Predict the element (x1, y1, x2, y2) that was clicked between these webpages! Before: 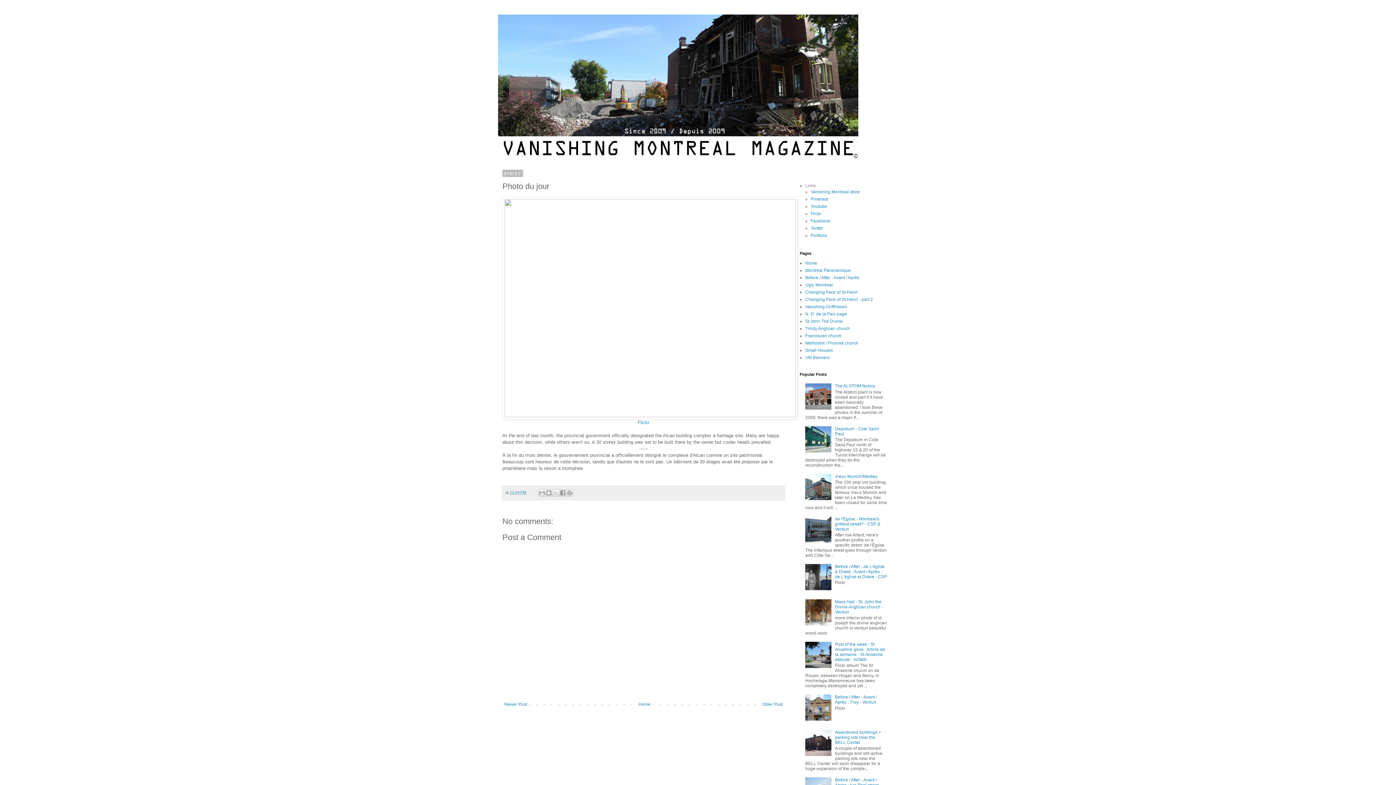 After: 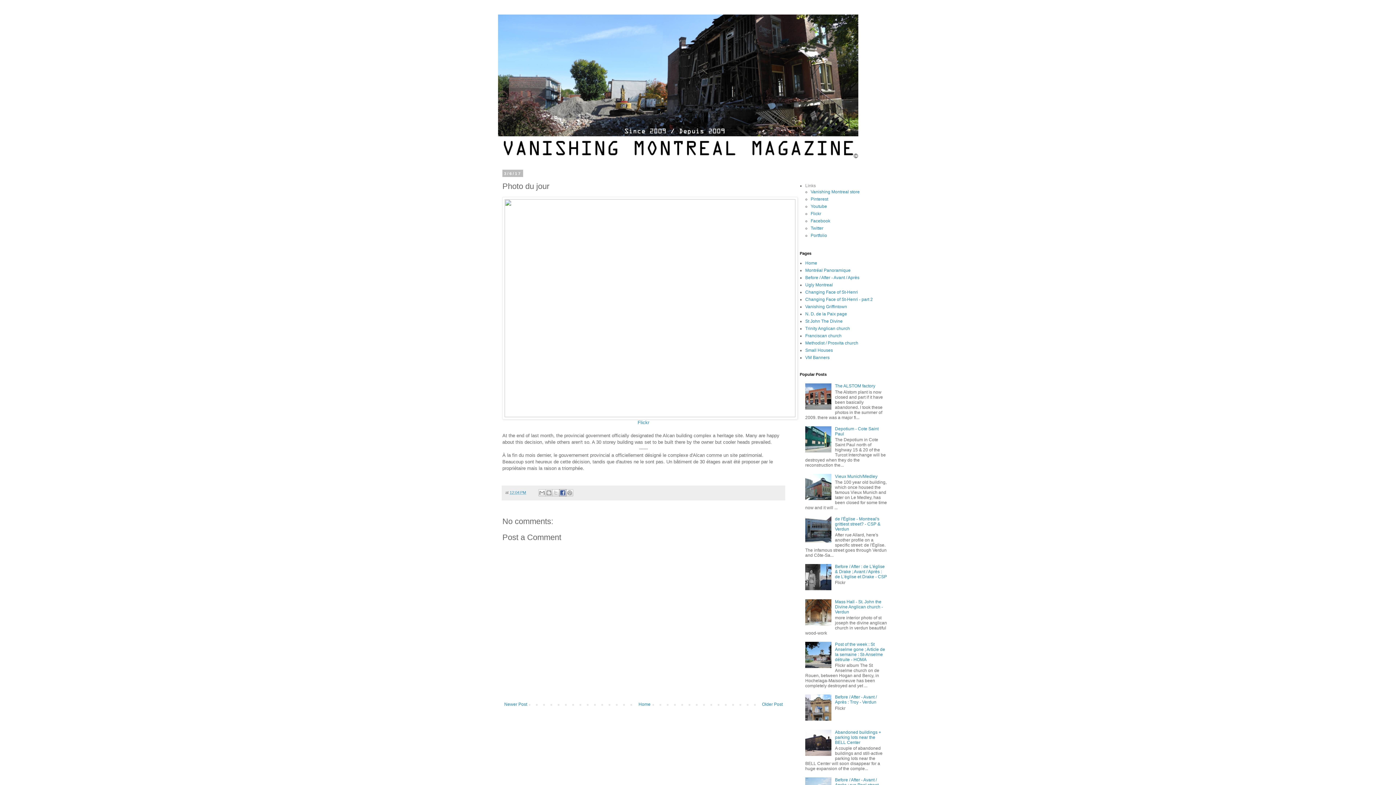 Action: bbox: (559, 489, 566, 496) label: Share to Facebook